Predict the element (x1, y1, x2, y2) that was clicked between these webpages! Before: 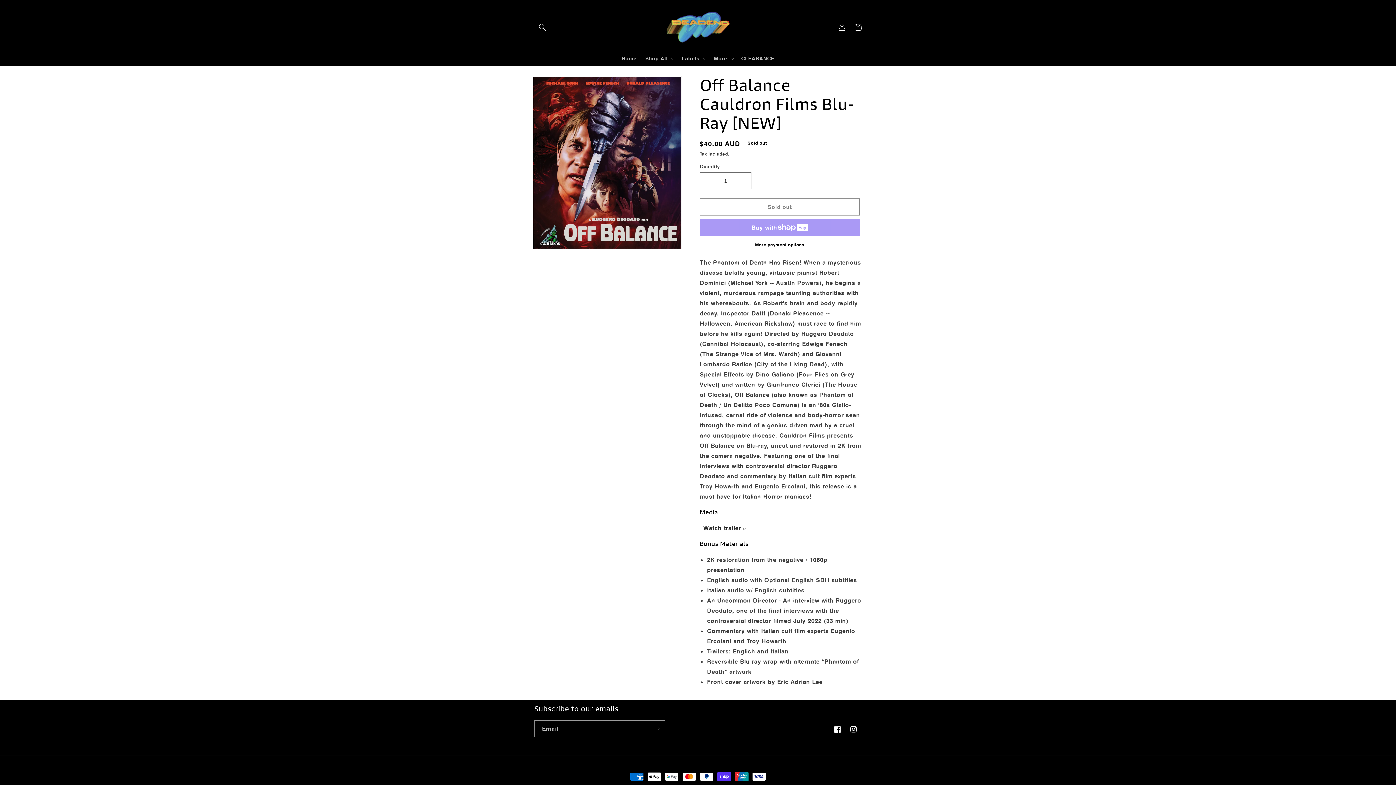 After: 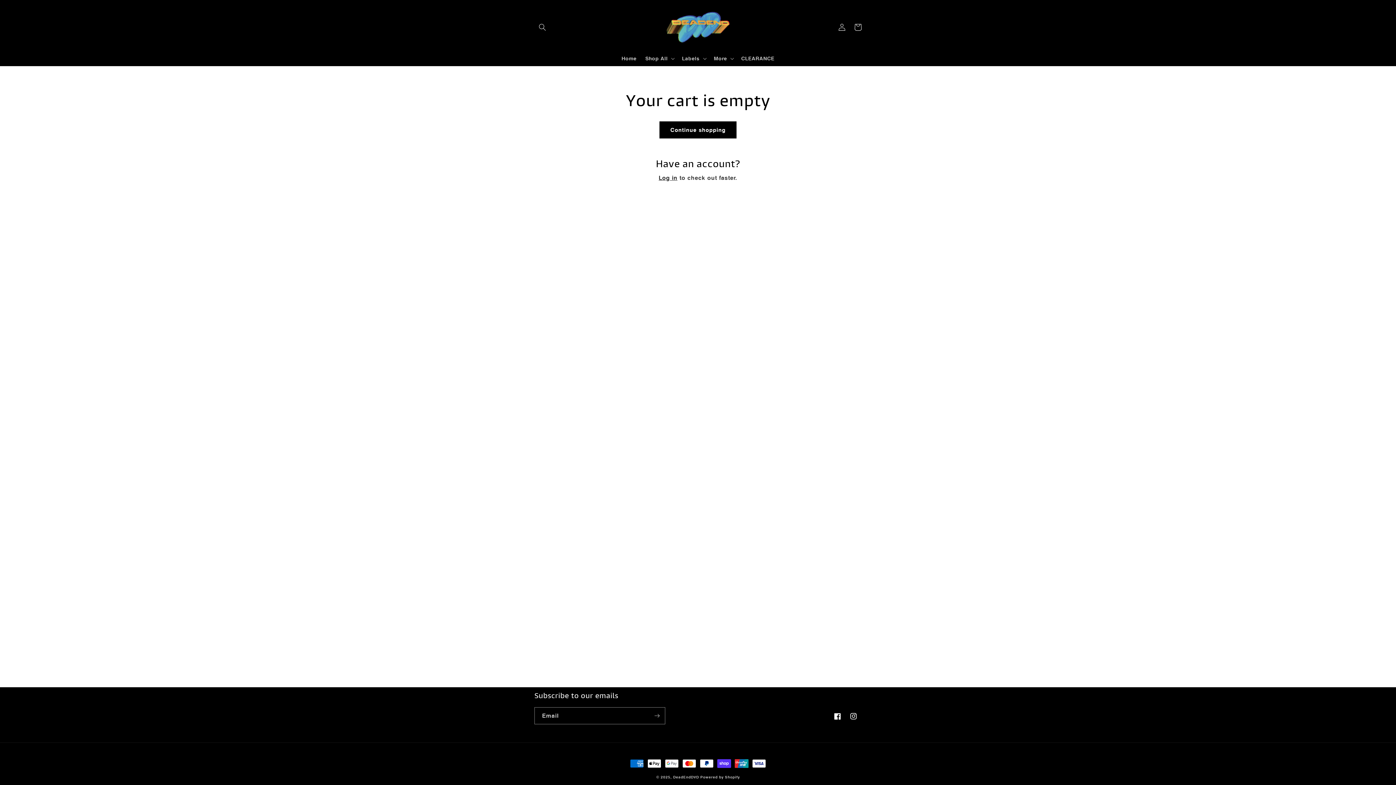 Action: label: Cart bbox: (850, 19, 866, 35)